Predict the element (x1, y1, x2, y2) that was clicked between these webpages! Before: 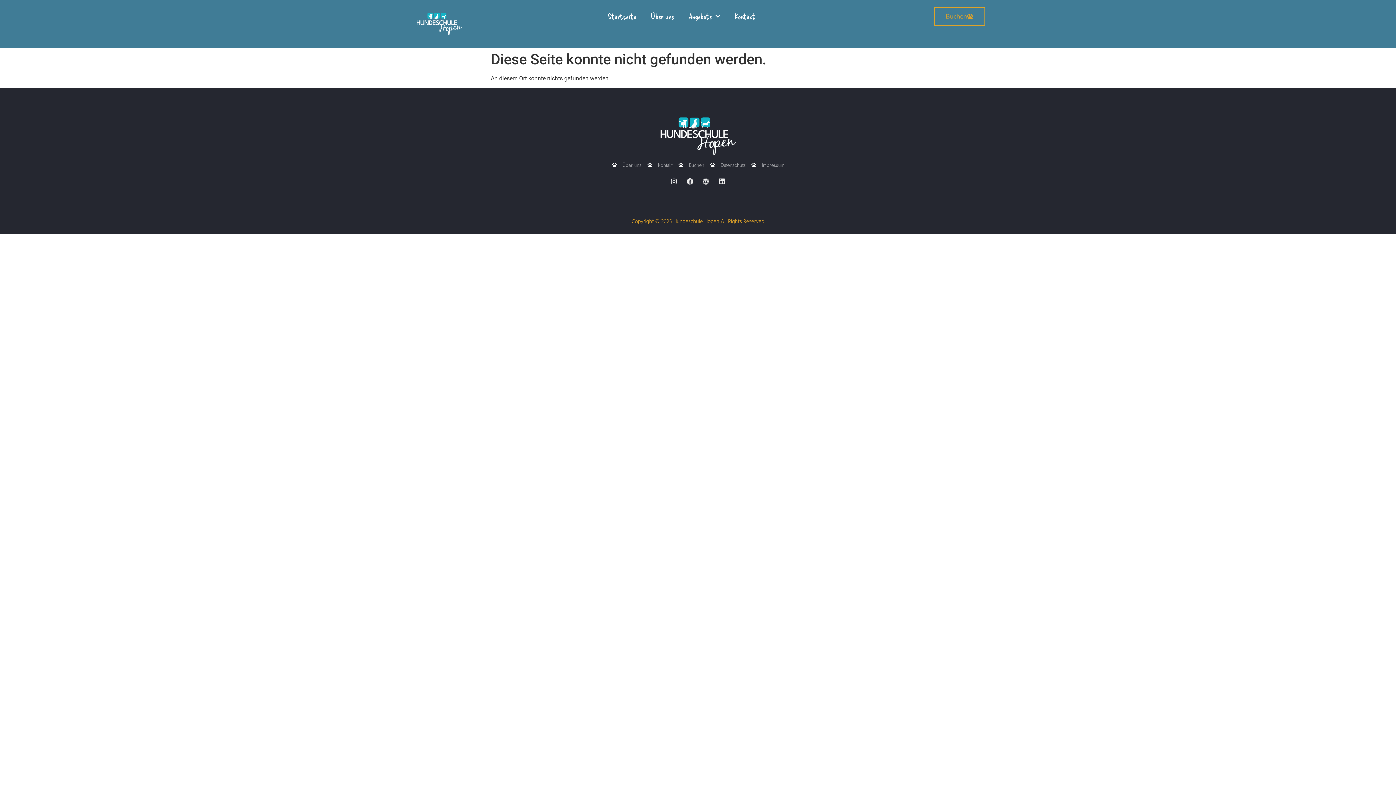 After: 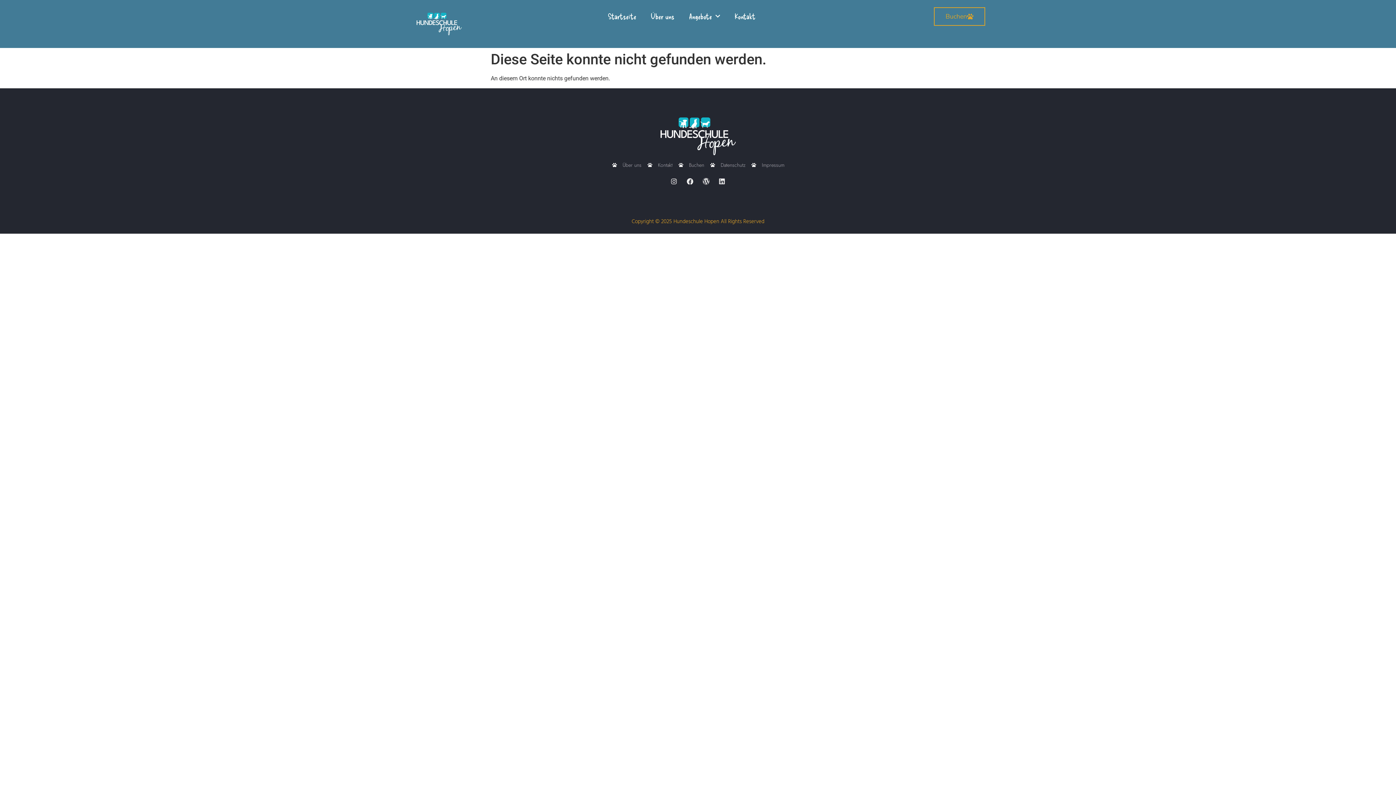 Action: bbox: (699, 174, 712, 188) label: Wordpress